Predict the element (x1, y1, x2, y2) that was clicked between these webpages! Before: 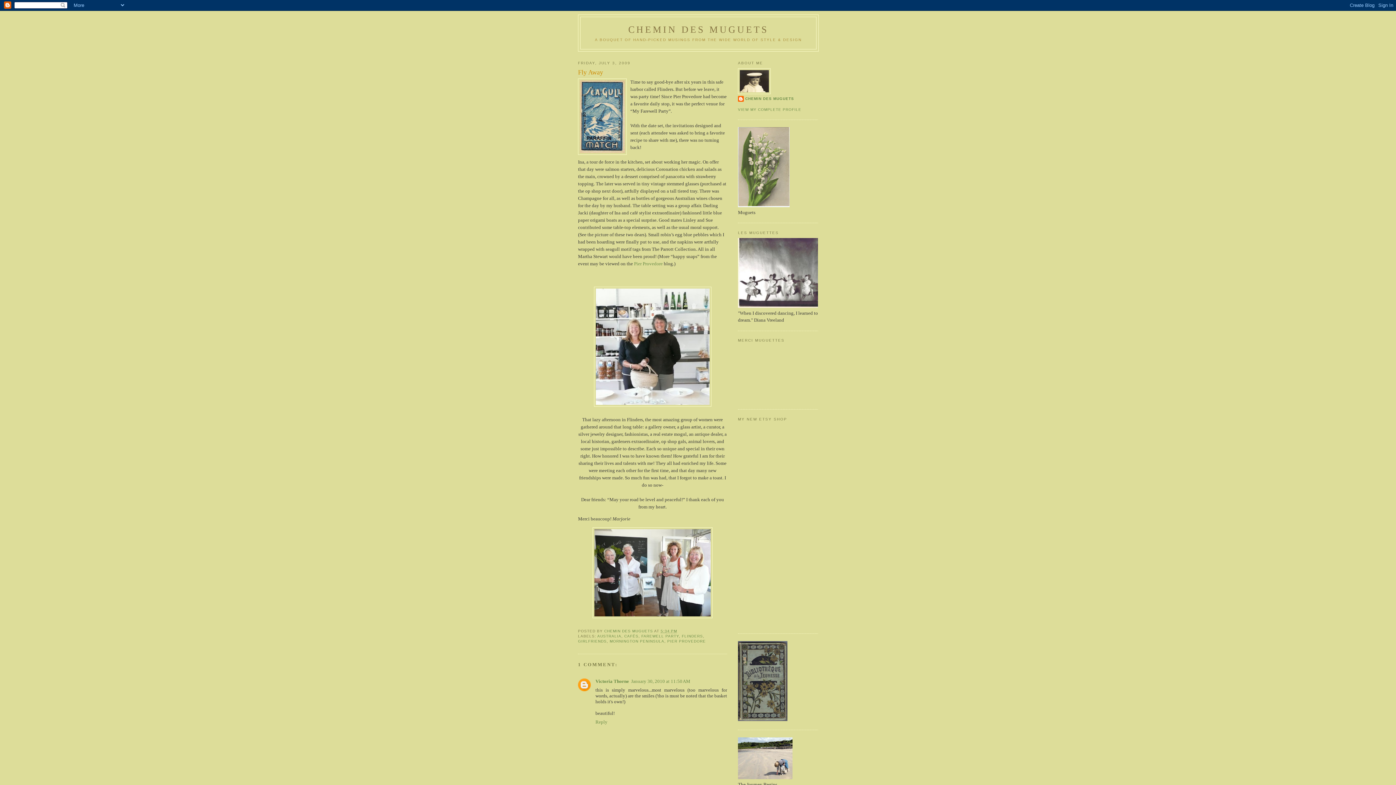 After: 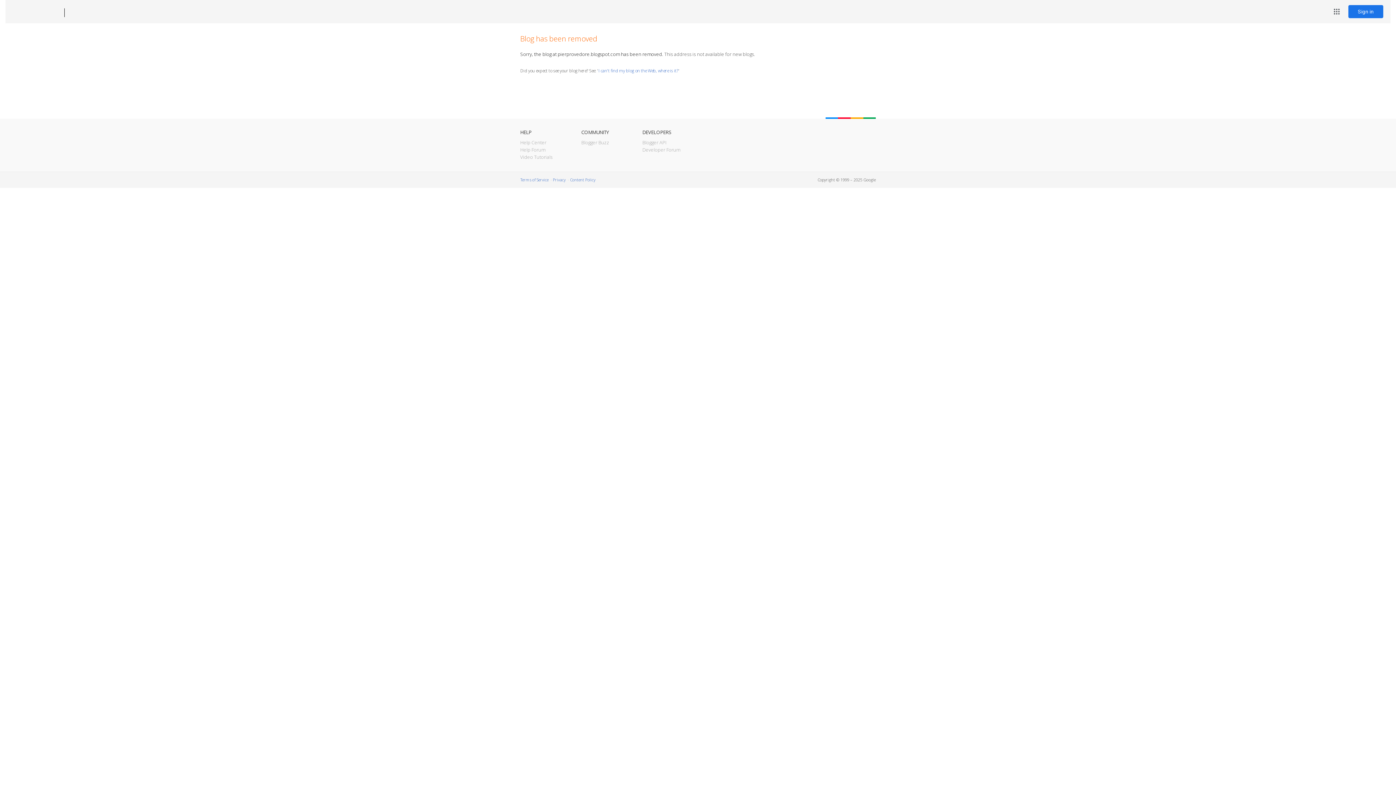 Action: label: Pier Provedore  bbox: (634, 261, 664, 266)